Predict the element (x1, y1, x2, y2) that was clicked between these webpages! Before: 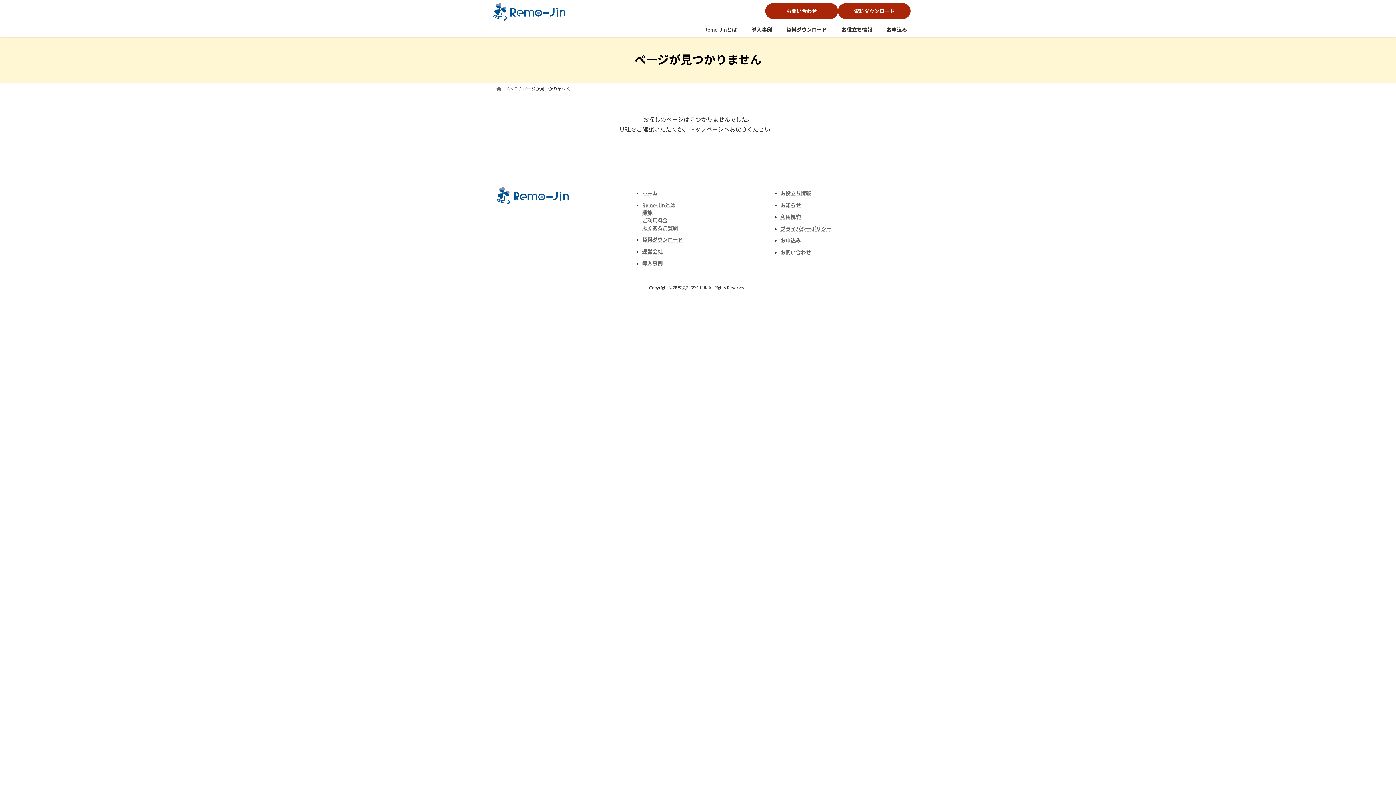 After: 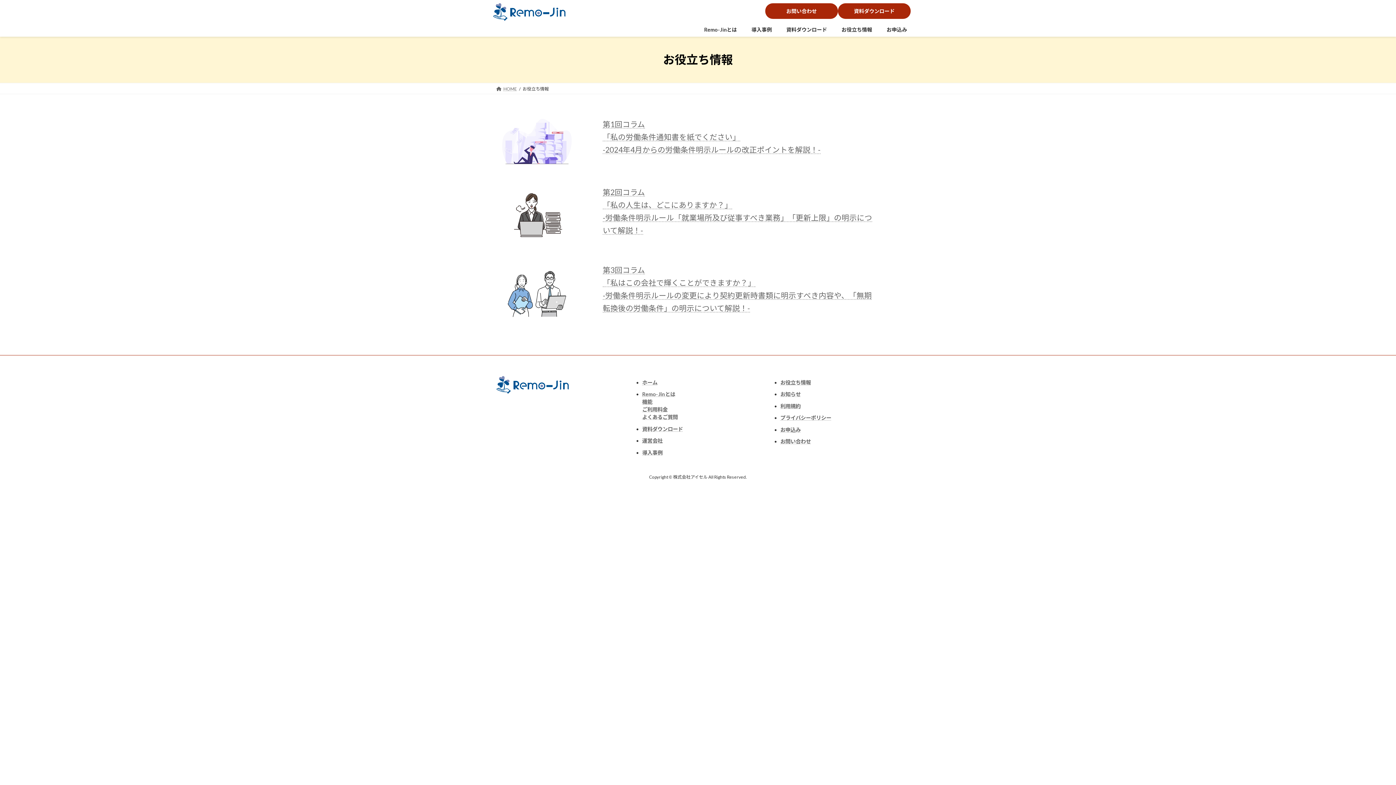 Action: bbox: (780, 190, 811, 196) label: お役立ち情報